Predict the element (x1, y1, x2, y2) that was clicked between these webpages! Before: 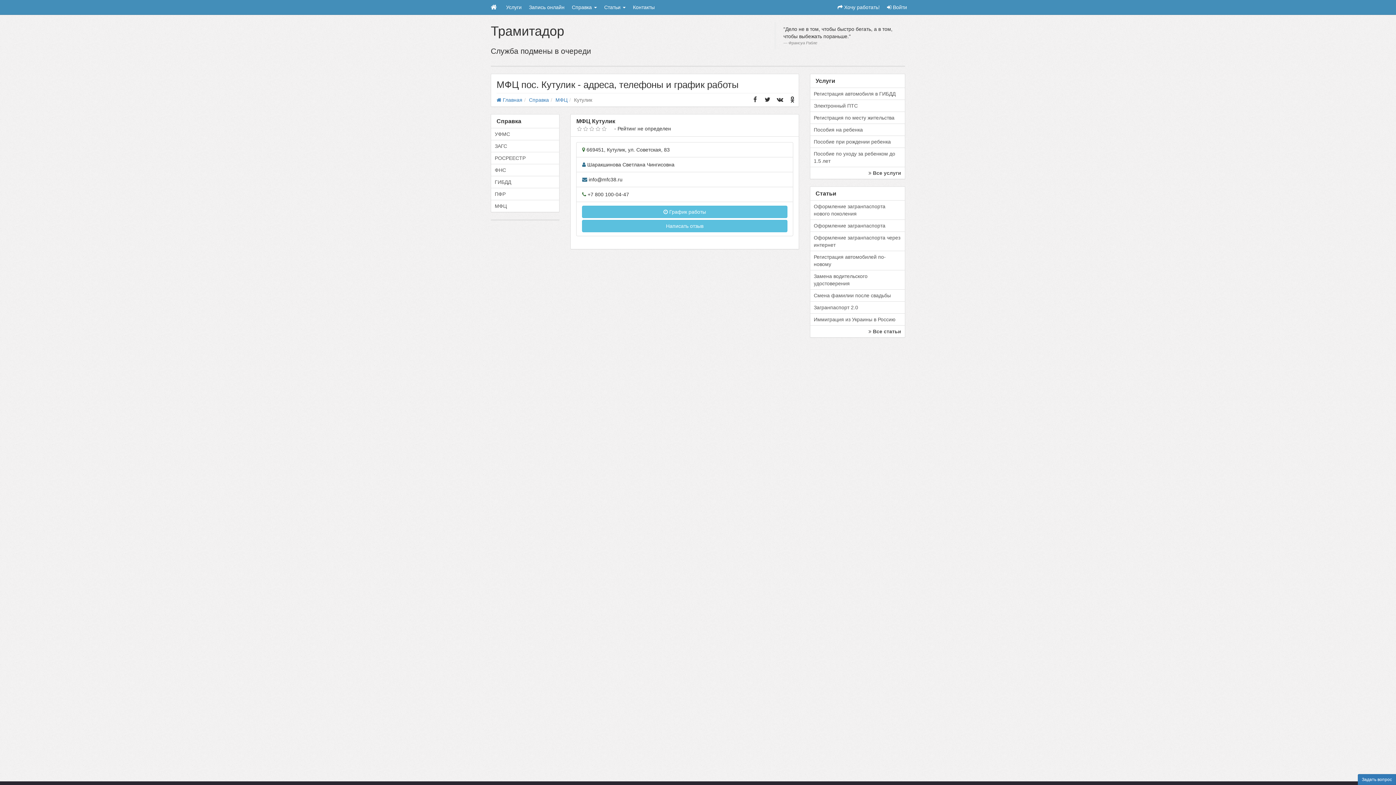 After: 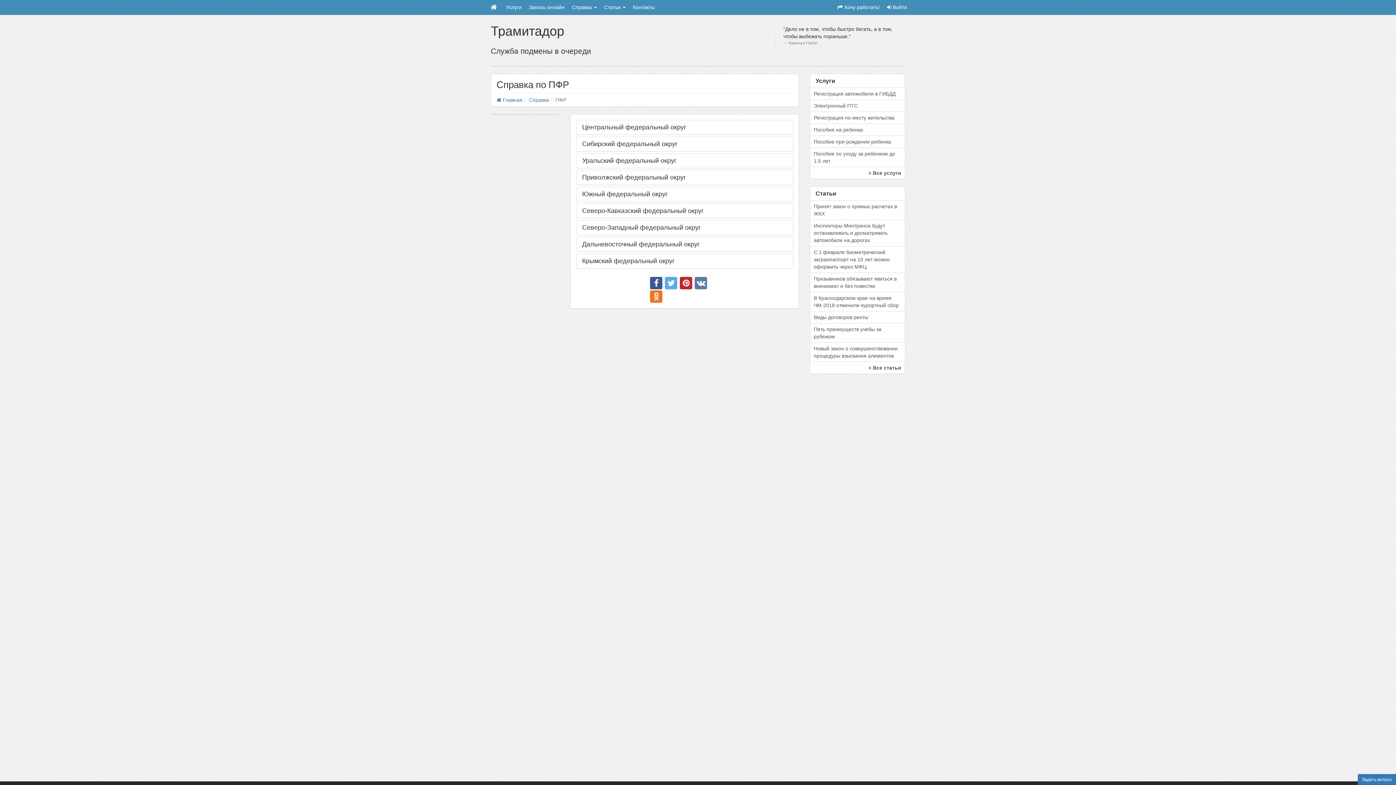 Action: label: ПФР bbox: (491, 188, 559, 200)